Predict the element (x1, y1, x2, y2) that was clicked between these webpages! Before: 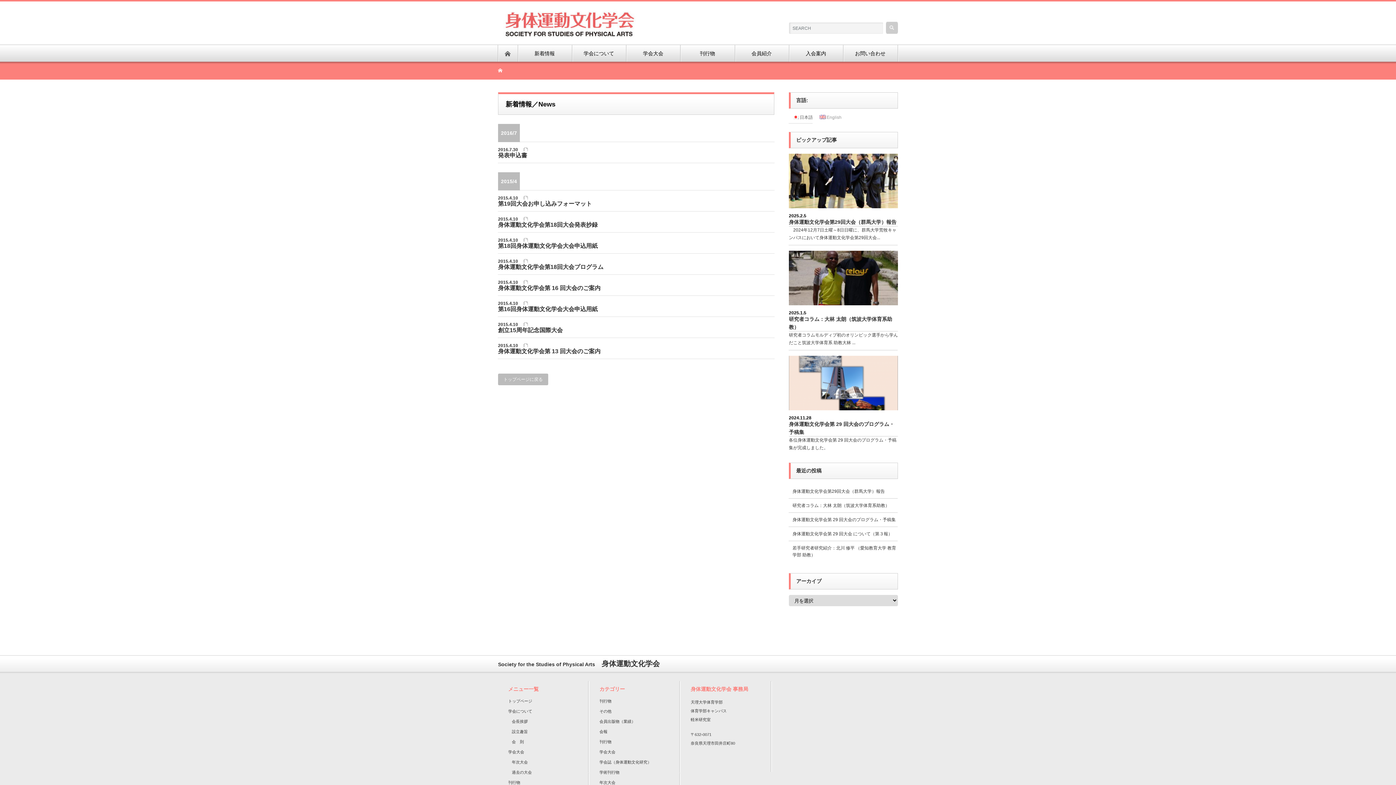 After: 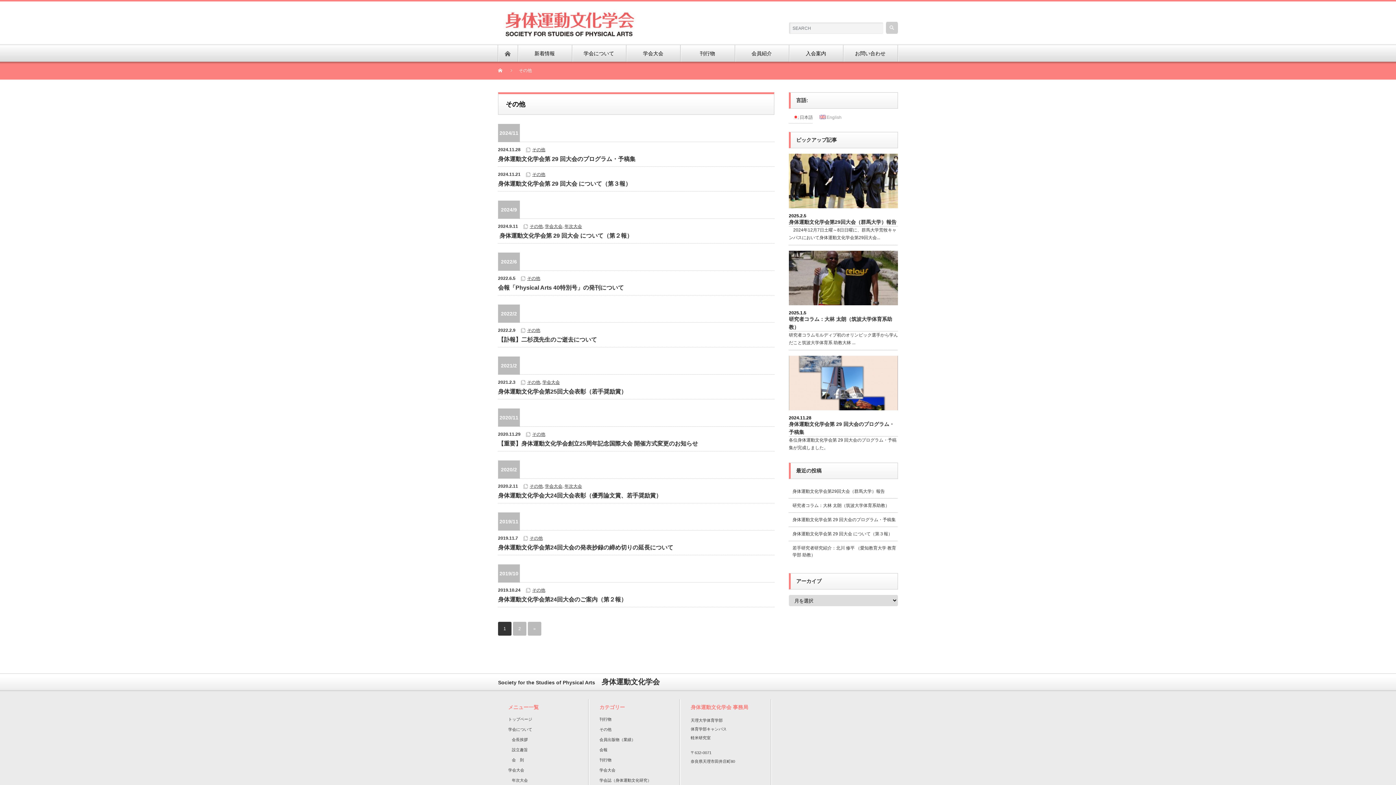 Action: bbox: (599, 709, 611, 713) label: その他